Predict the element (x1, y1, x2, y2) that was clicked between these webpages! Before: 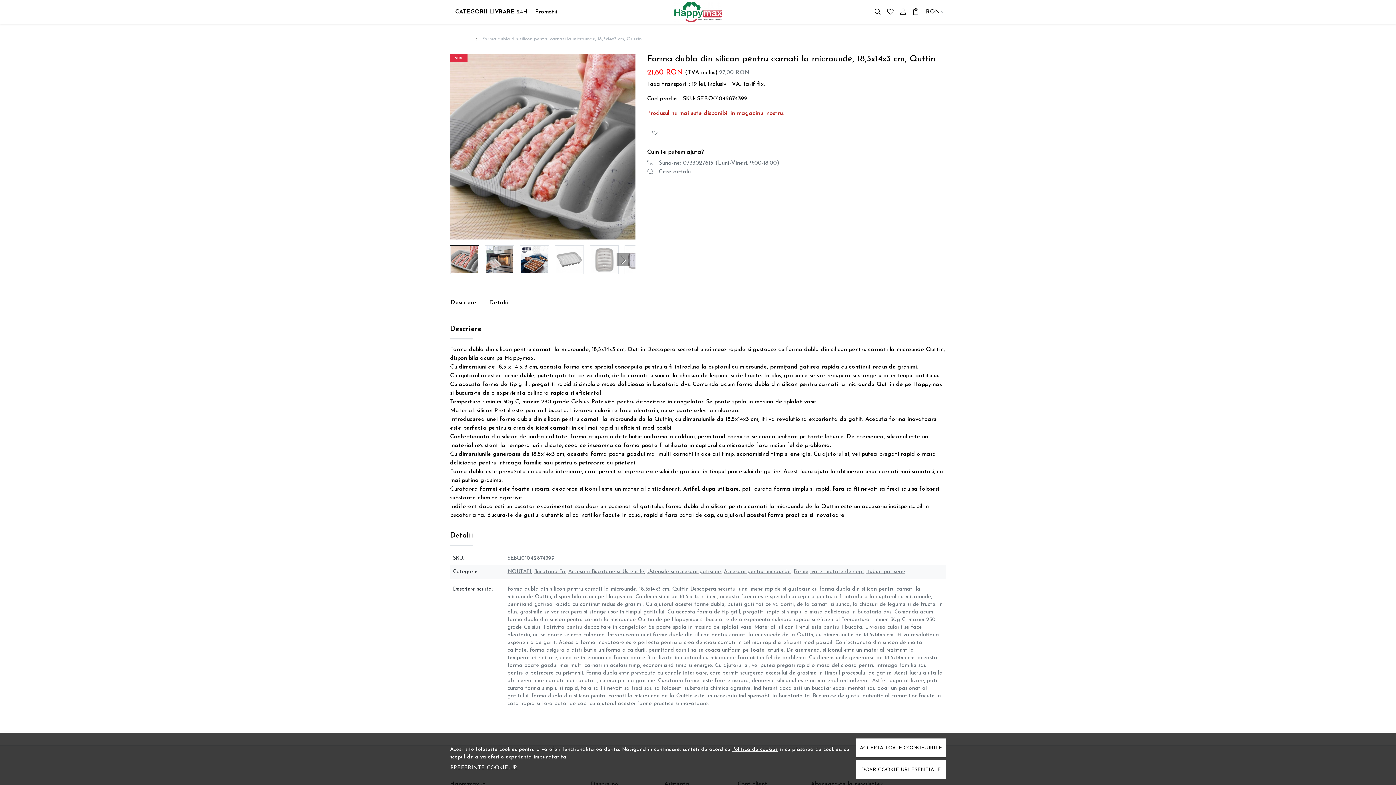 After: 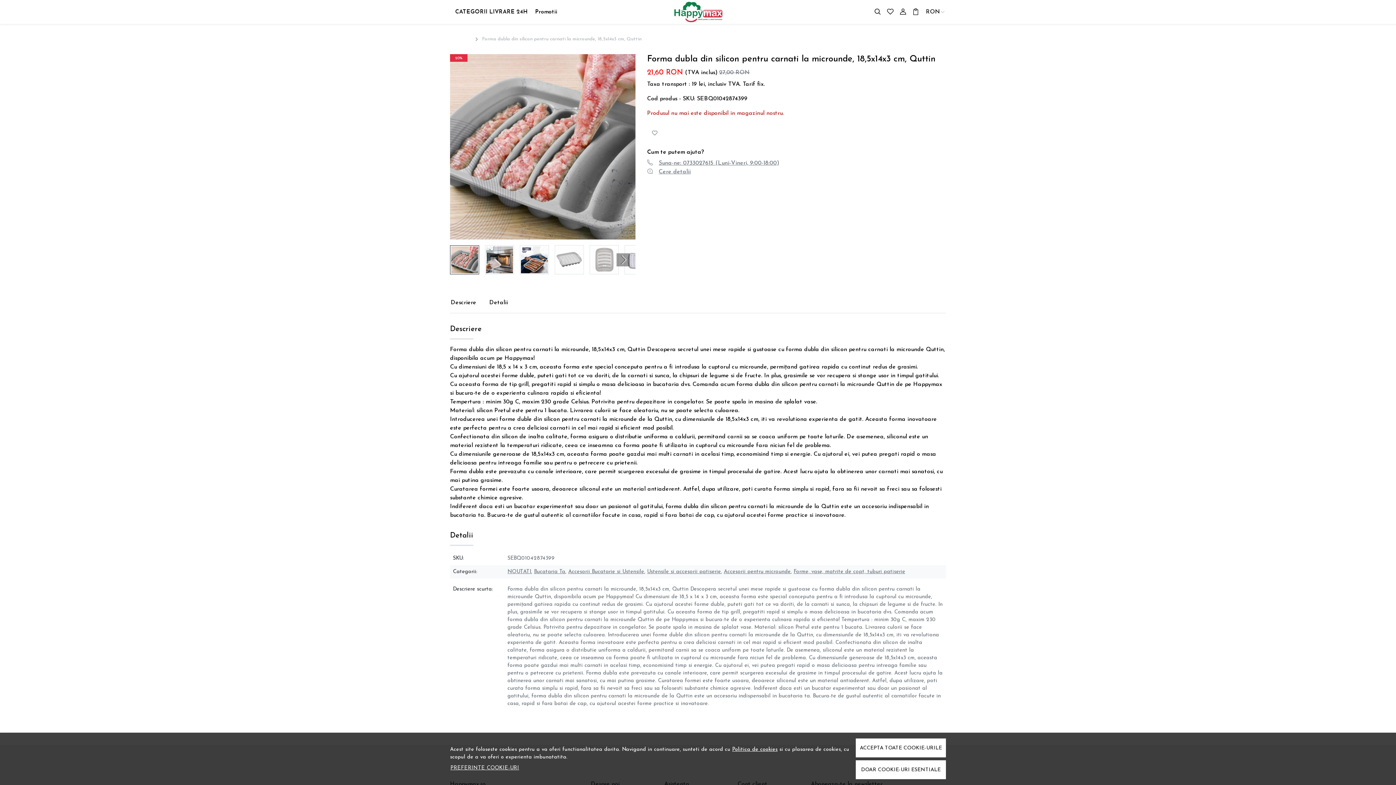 Action: label: Politica de cookies bbox: (732, 747, 777, 752)